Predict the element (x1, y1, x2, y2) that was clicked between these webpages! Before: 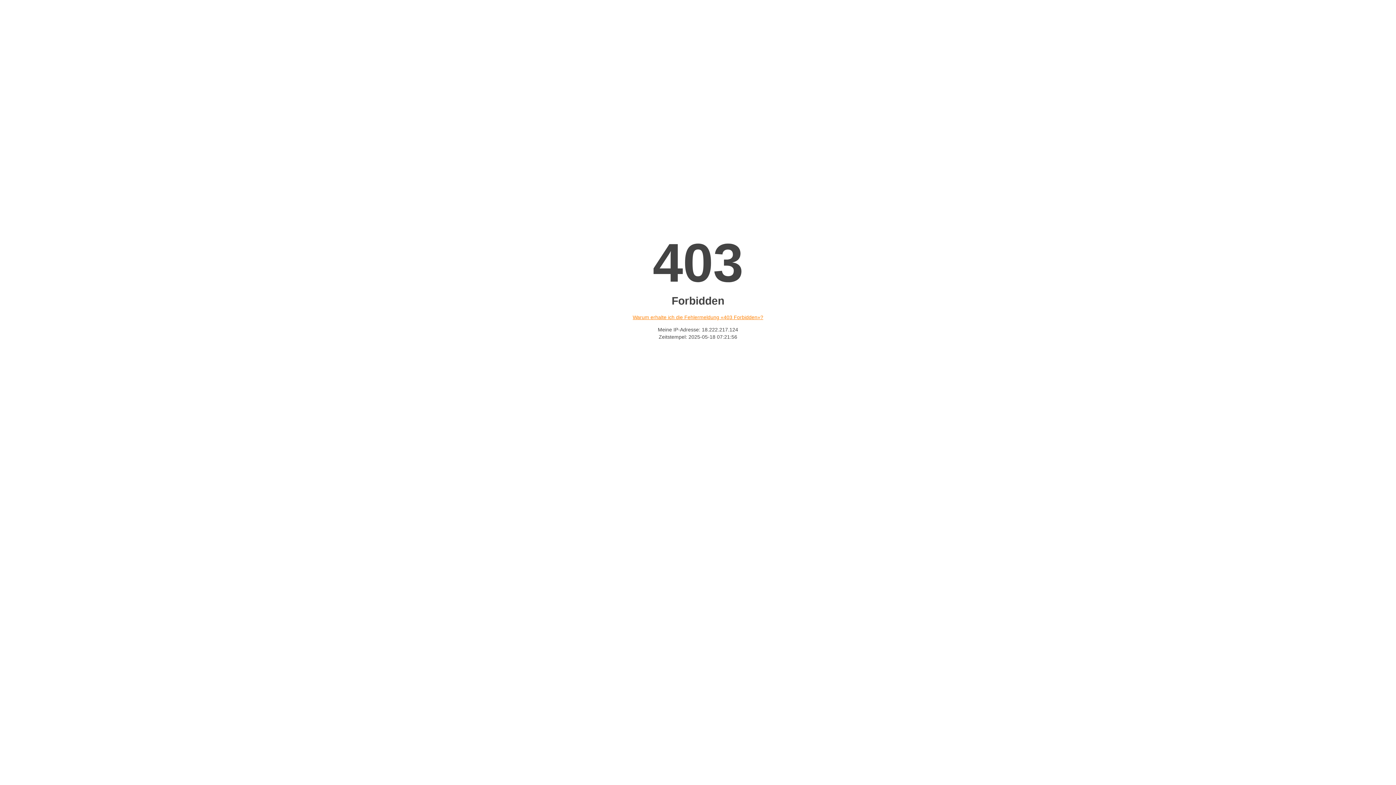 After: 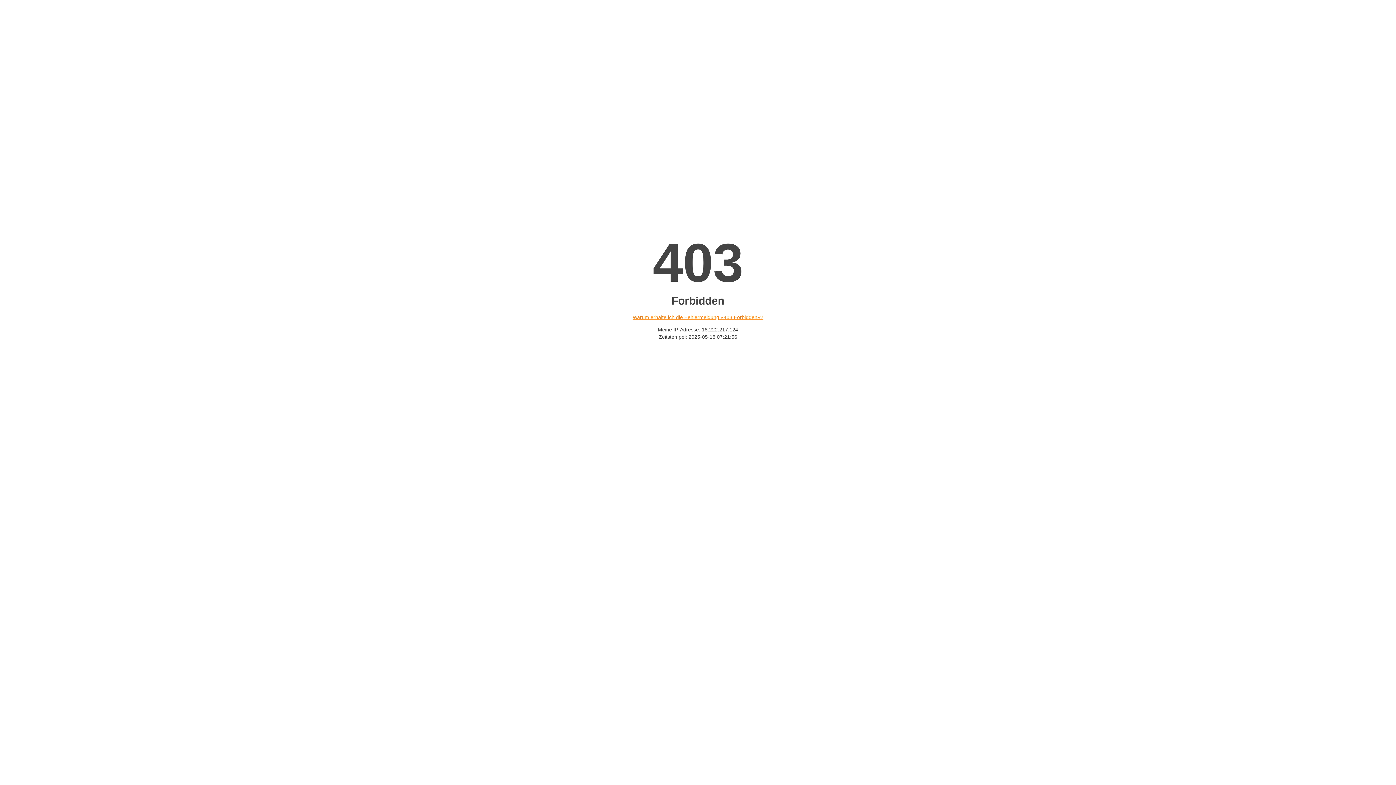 Action: bbox: (632, 314, 763, 320) label: Warum erhalte ich die Fehlermeldung «403 Forbidden»?